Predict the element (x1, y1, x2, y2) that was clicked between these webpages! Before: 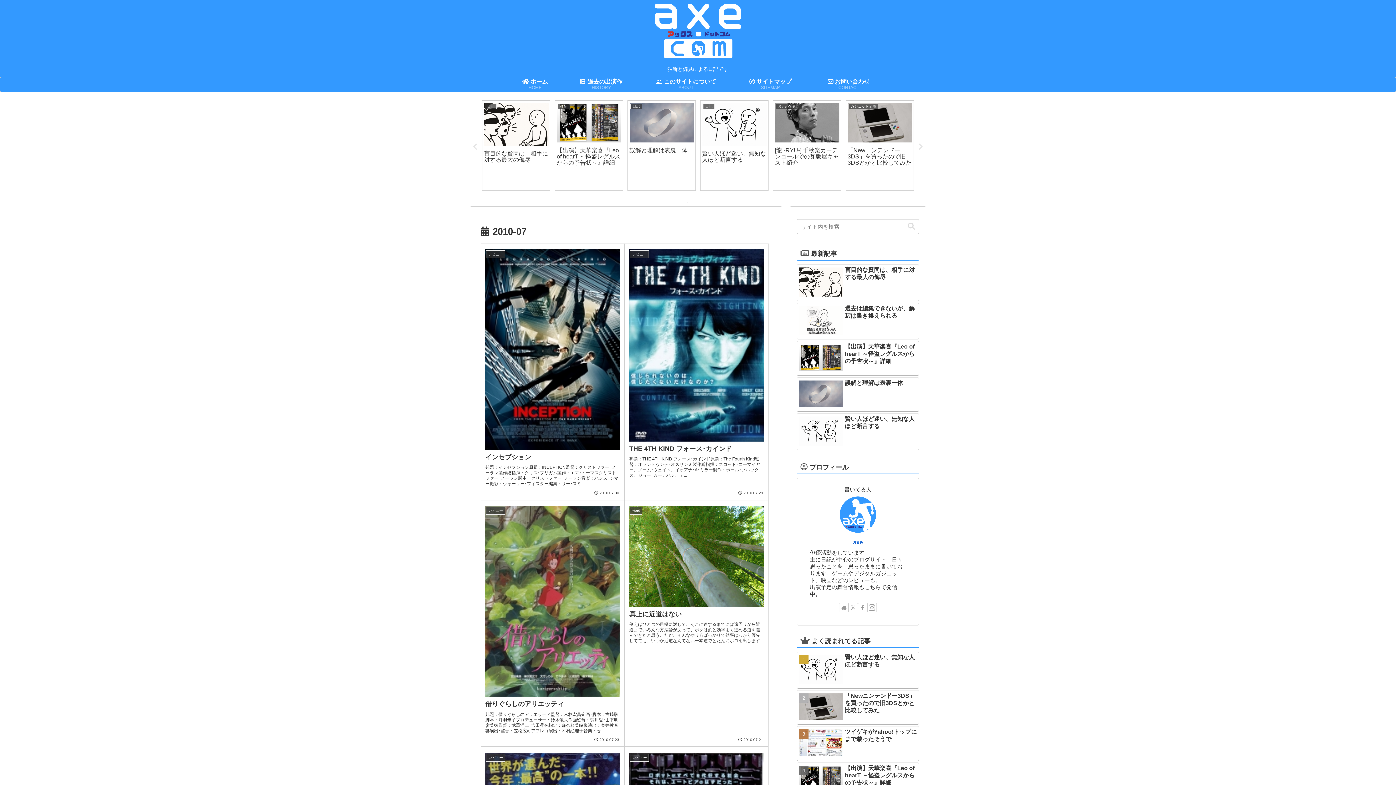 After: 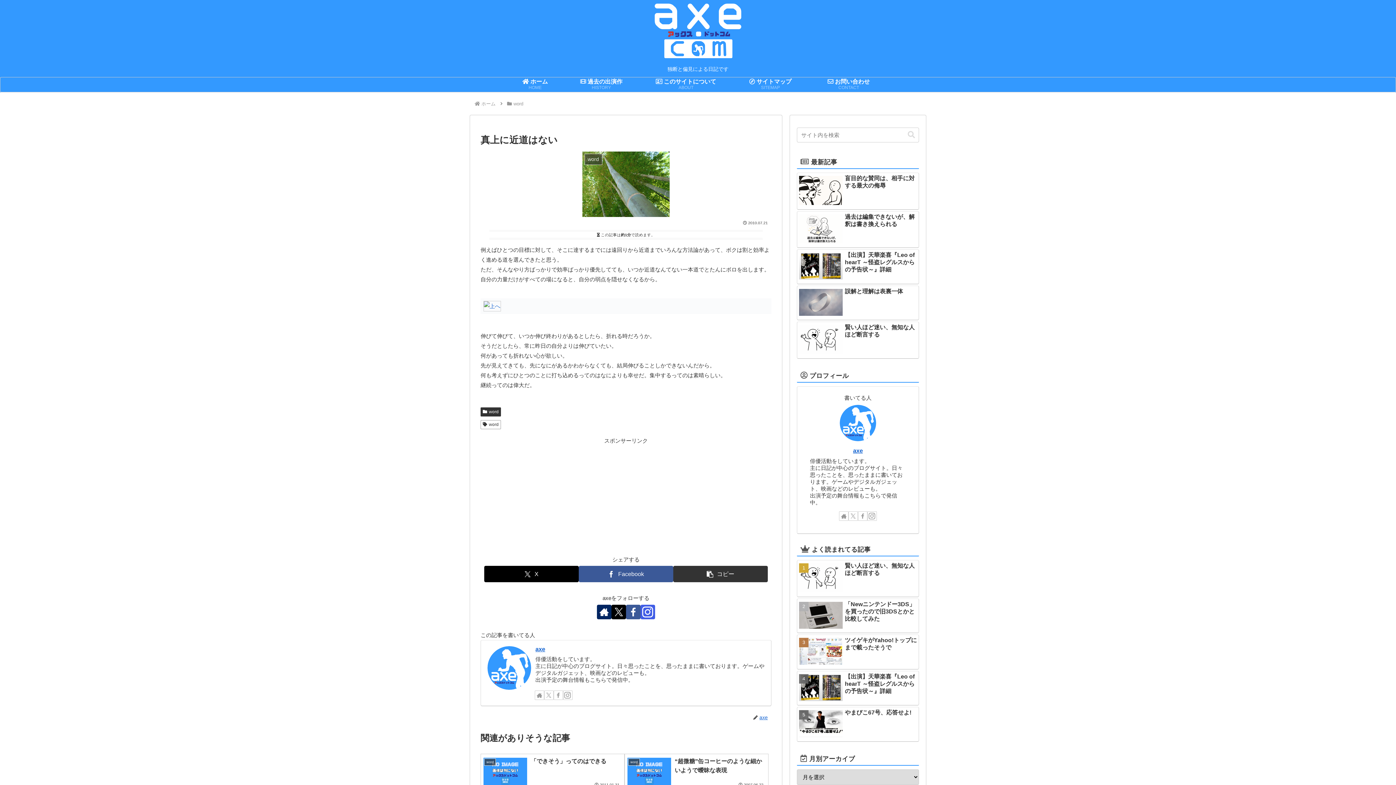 Action: label: word
真上に近道はない
例えばひとつの目標に対して、そこに達するまでには遠回りから近道までいろんな方法論があって、ボクは割と効率よく進める道を選んできたと思う。ただ、そんなやり方ばっかりで効率ばっかり優先してても、いつか近道なんてない一本道でとたんにボロを出します...
2010.07.21 bbox: (624, 500, 768, 747)